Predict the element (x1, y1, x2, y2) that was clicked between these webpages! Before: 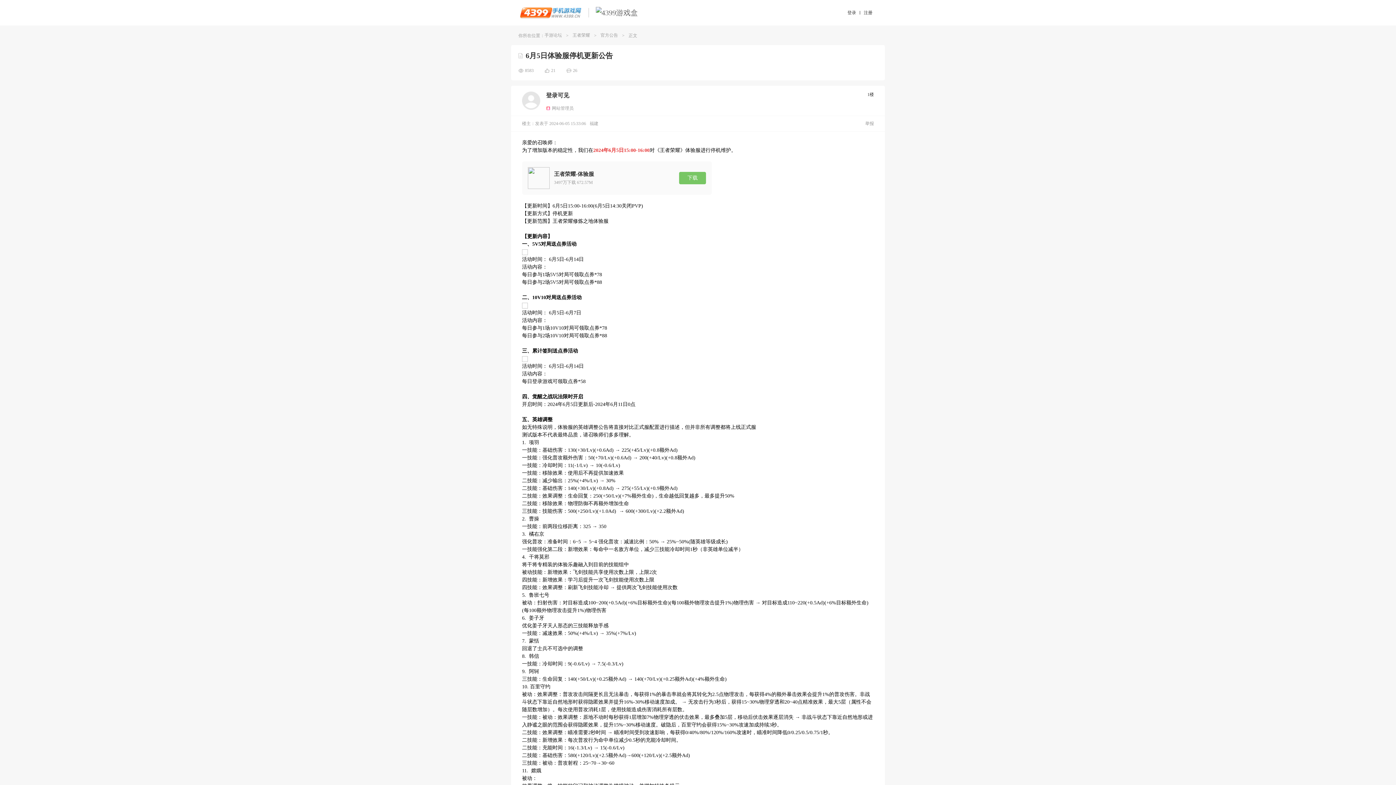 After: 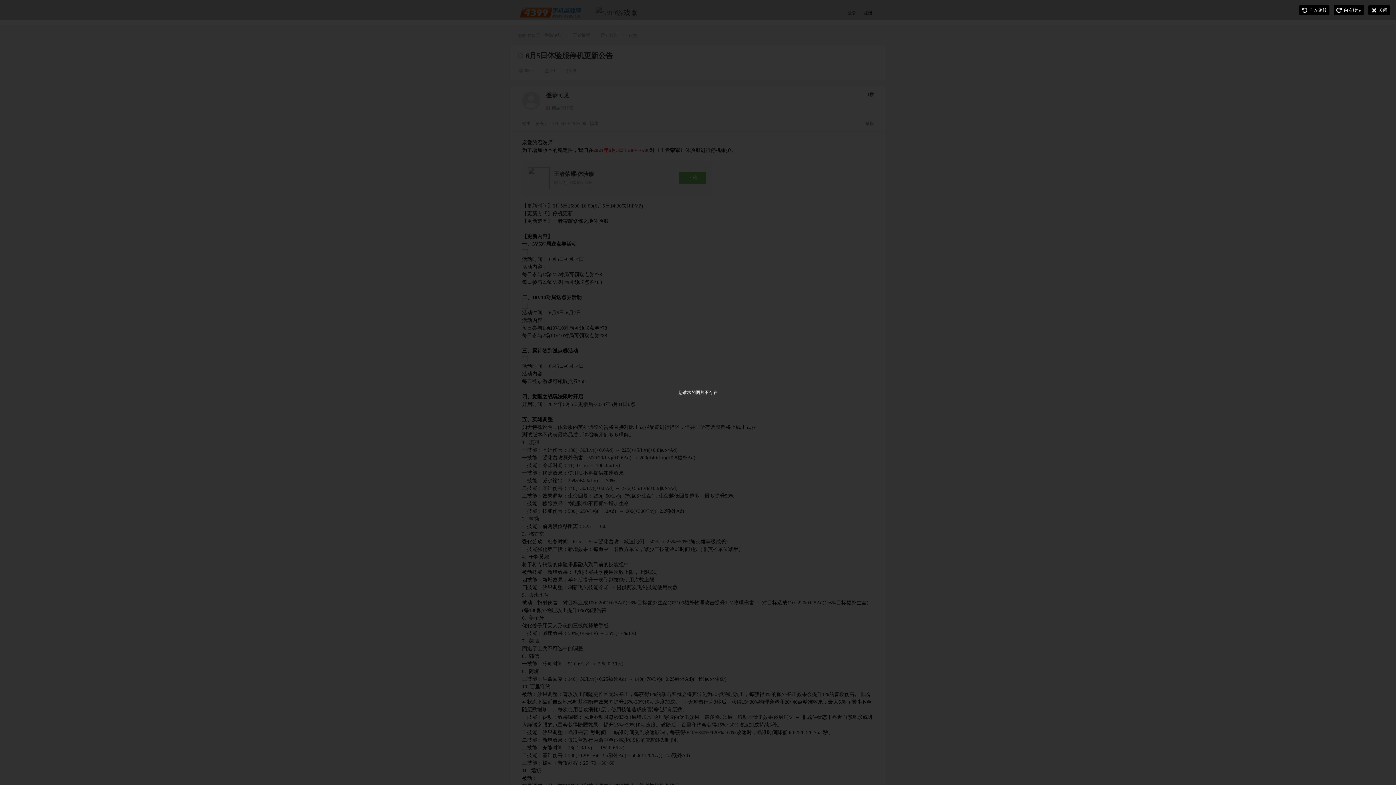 Action: bbox: (522, 356, 528, 361)